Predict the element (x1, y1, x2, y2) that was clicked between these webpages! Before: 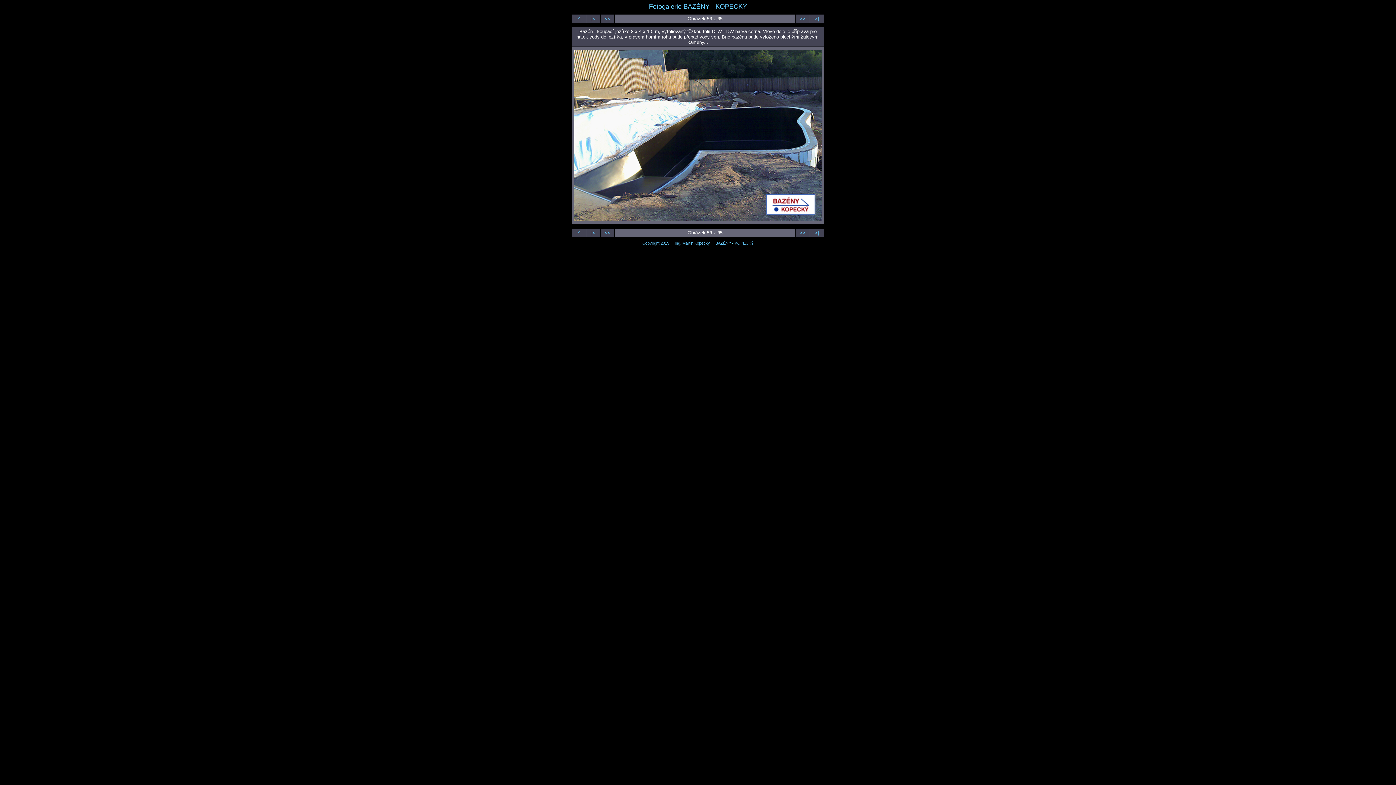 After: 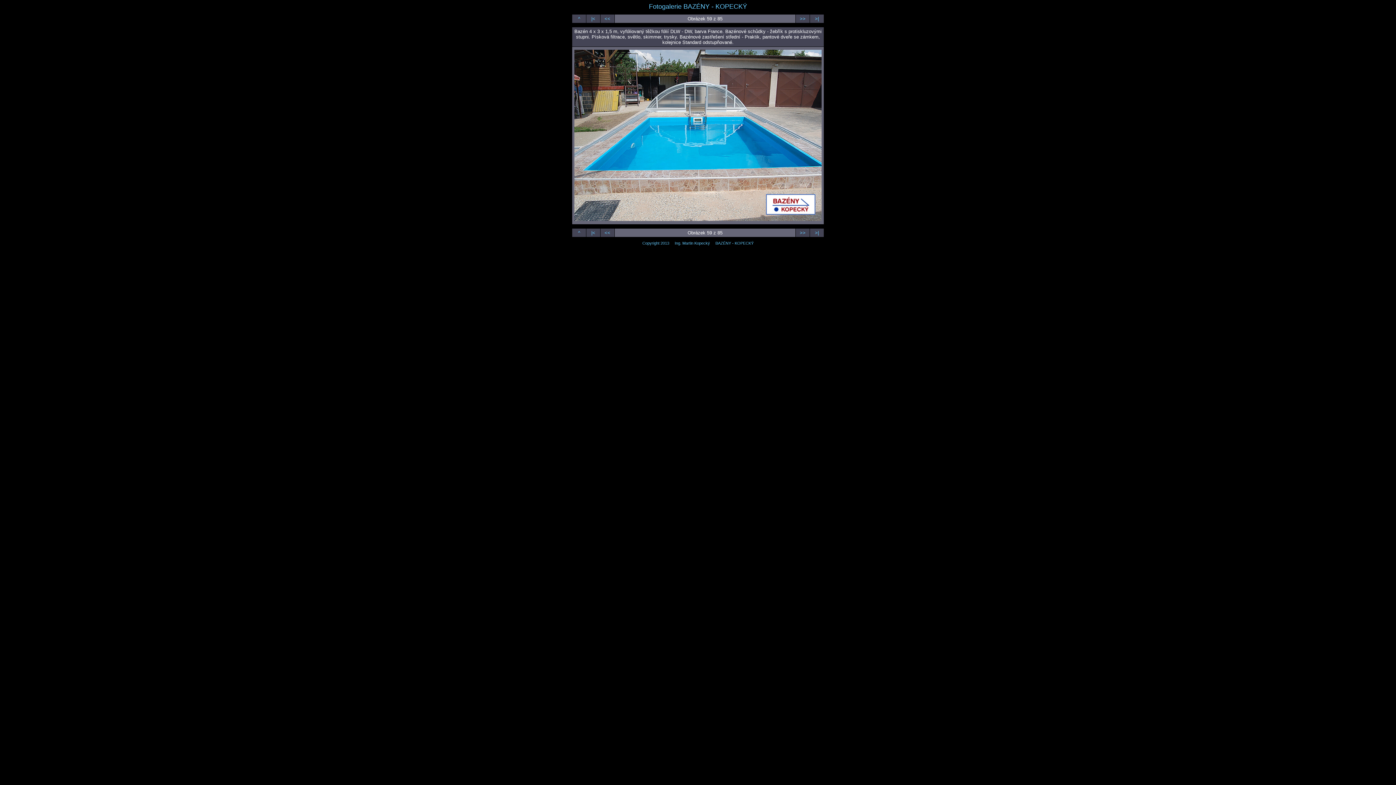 Action: bbox: (800, 230, 805, 235) label: >>